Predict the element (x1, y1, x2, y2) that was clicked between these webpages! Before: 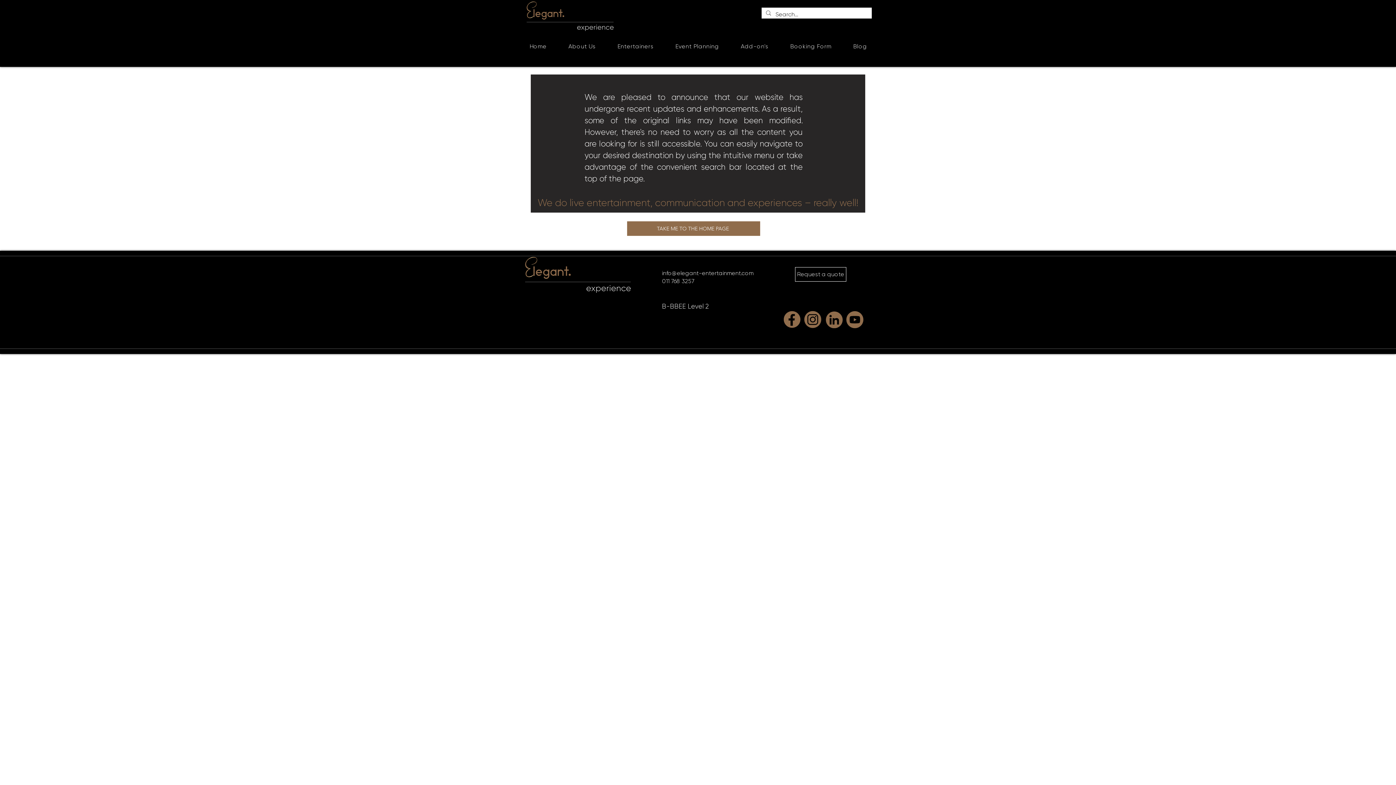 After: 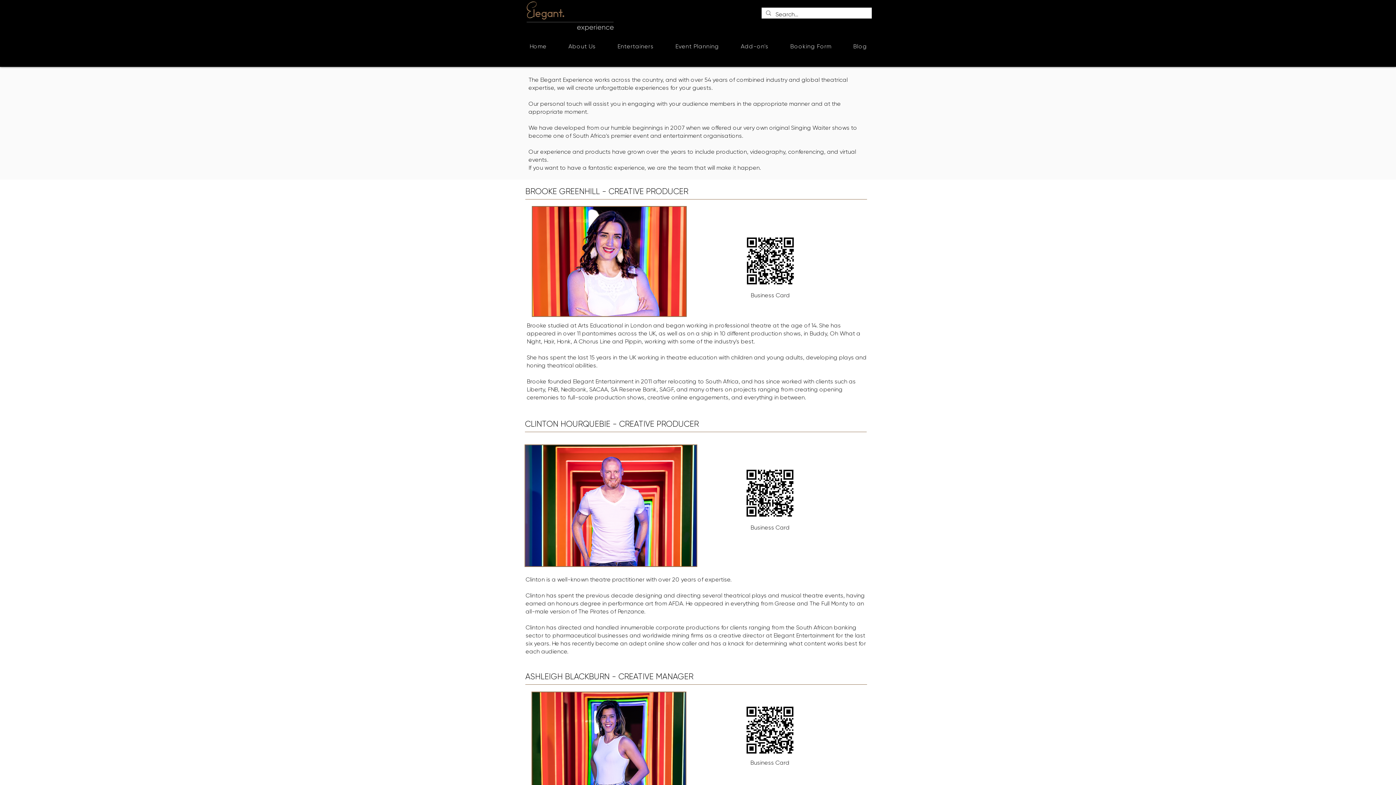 Action: bbox: (559, 39, 605, 53) label: About Us